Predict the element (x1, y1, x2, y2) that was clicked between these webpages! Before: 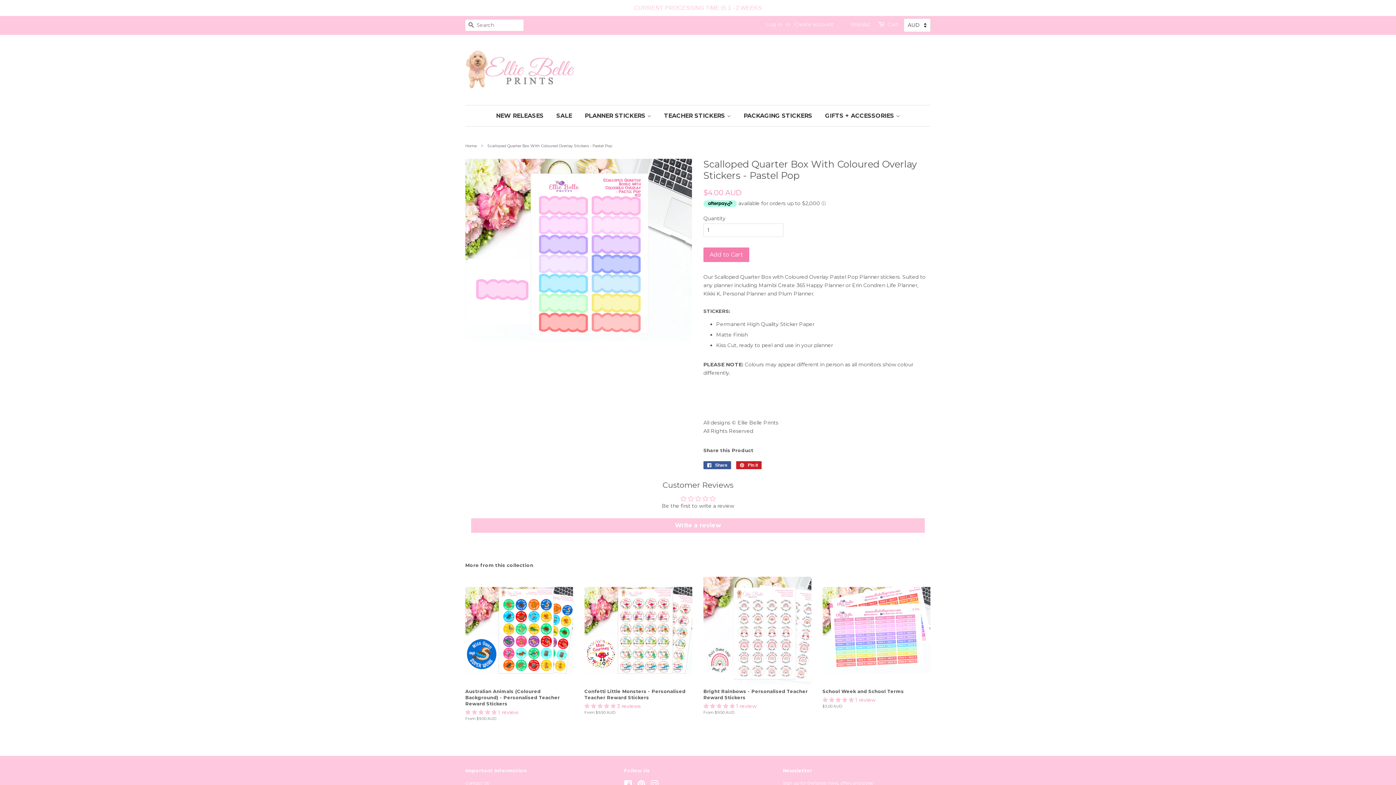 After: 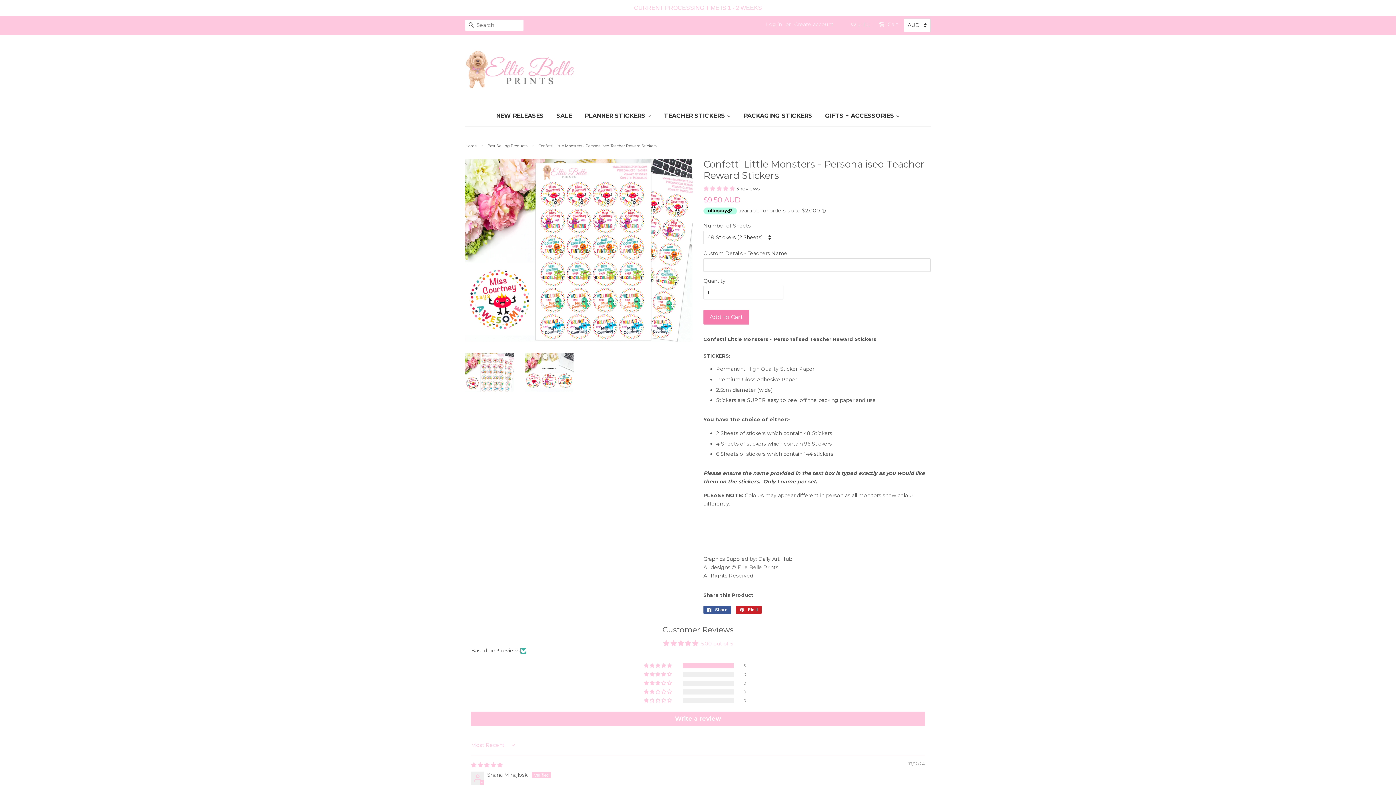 Action: label: Confetti Little Monsters - Personalised Teacher Reward Stickers

 3 reviews

From $9.50 AUD bbox: (584, 577, 692, 728)